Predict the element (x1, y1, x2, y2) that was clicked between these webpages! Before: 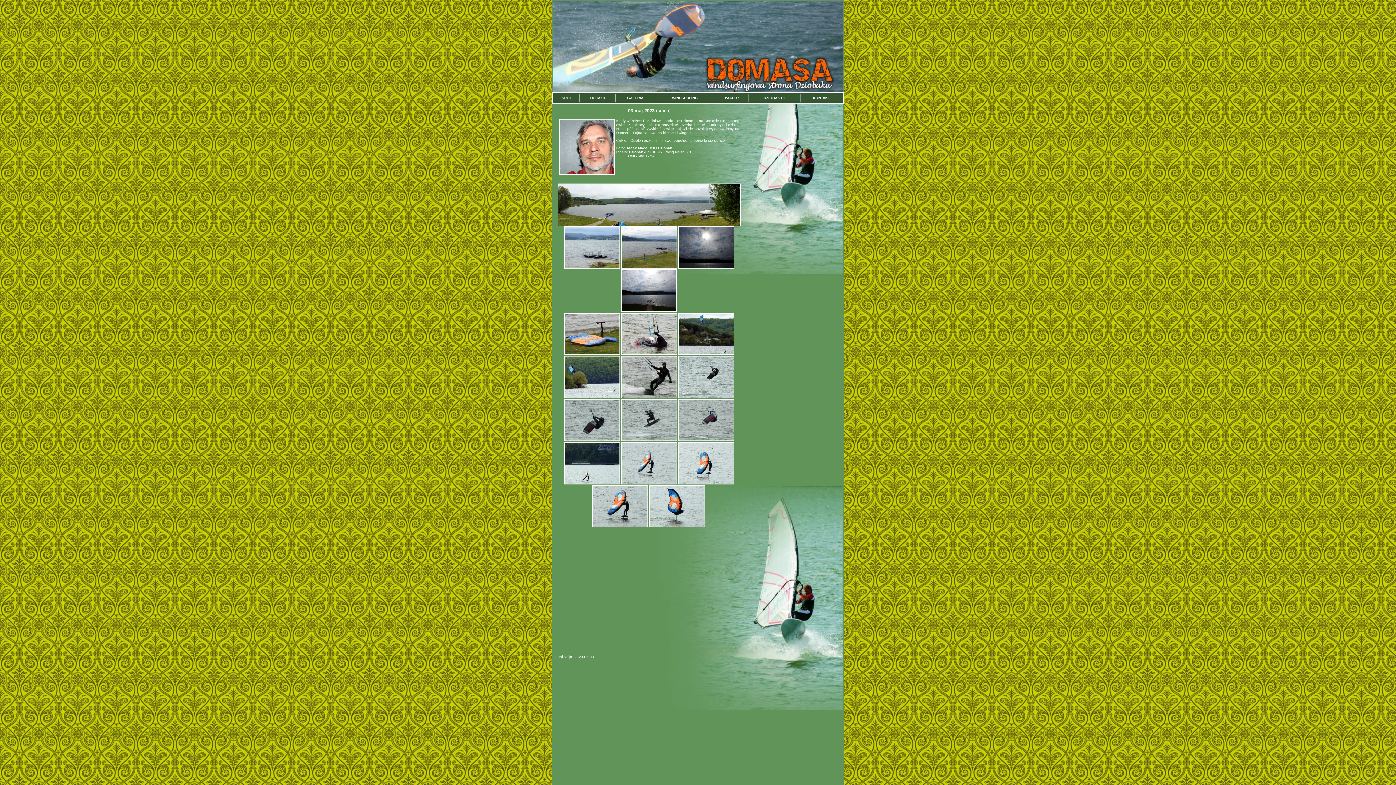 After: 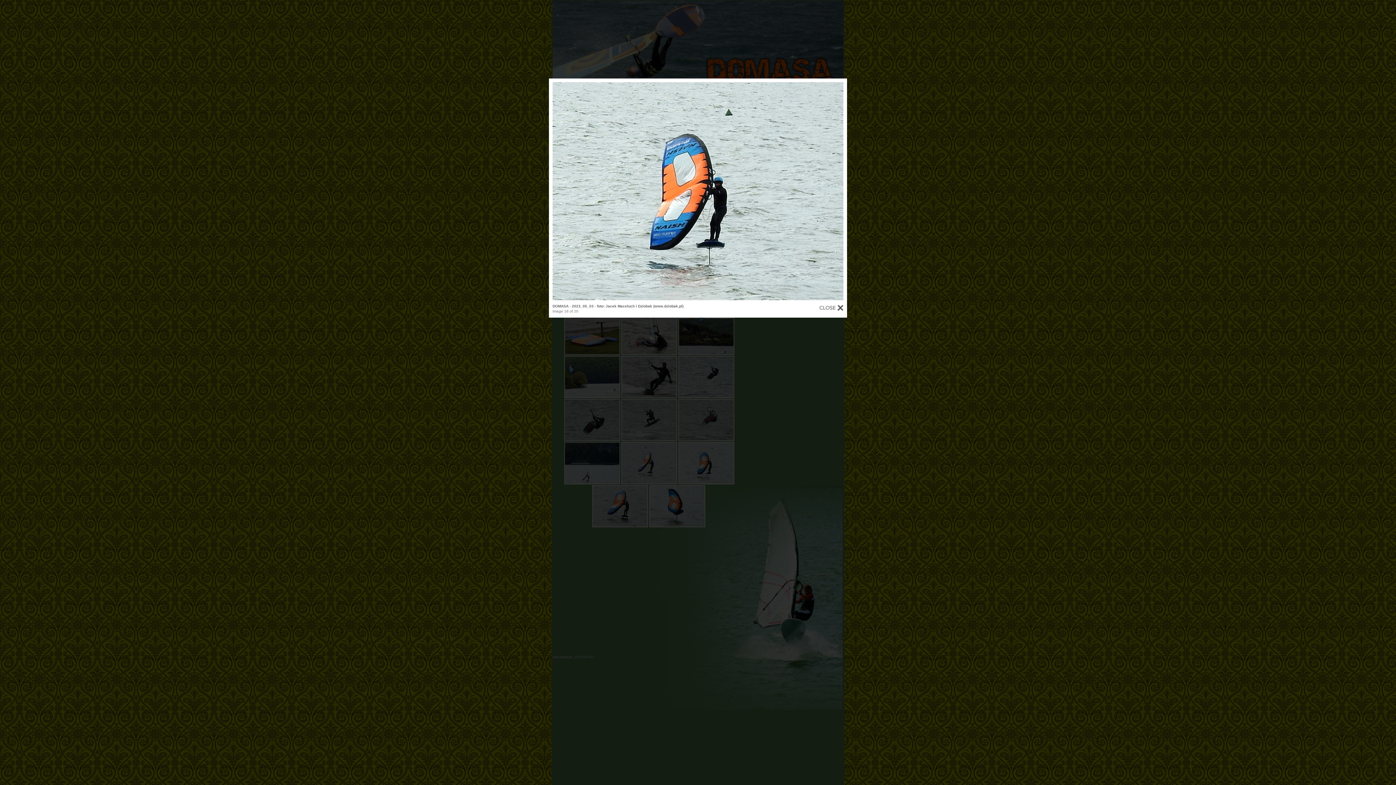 Action: bbox: (678, 481, 734, 485)